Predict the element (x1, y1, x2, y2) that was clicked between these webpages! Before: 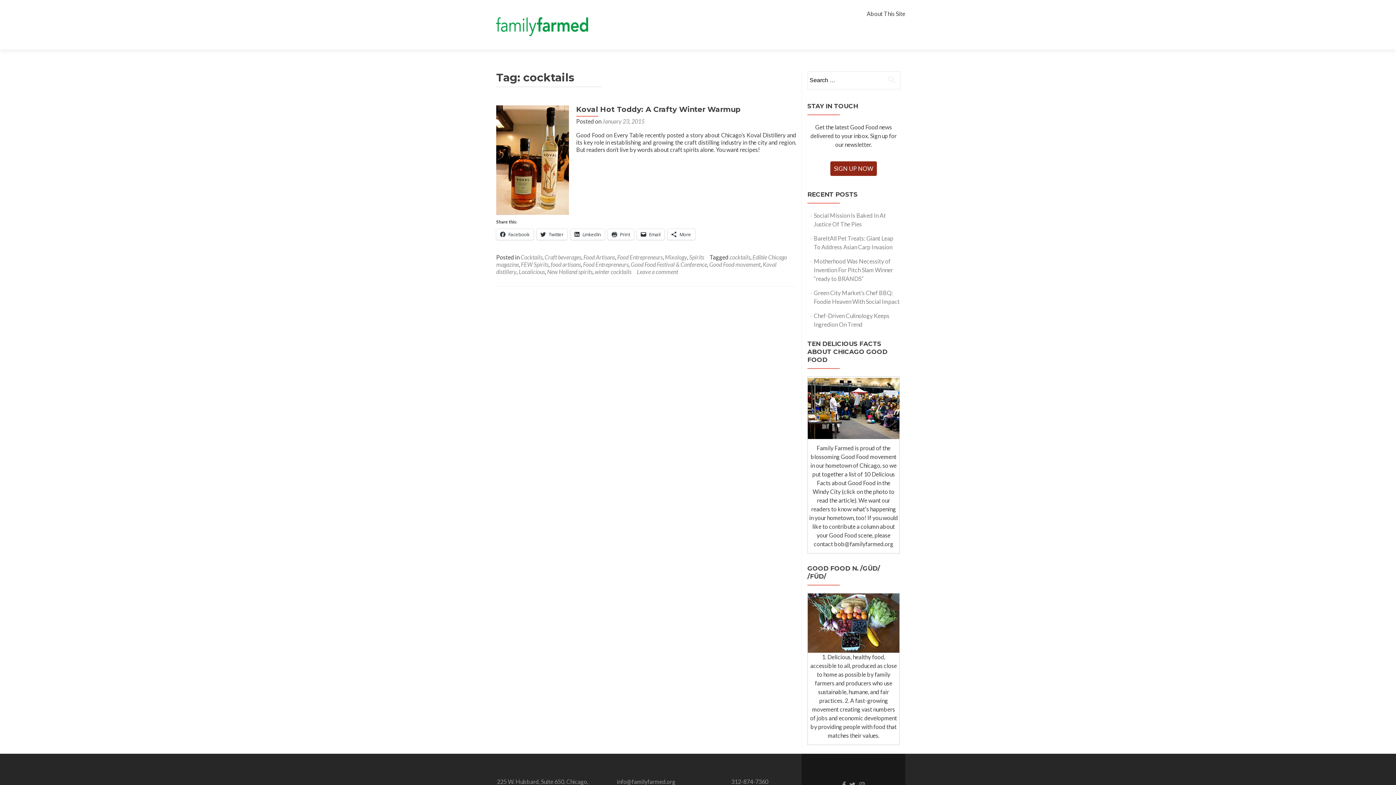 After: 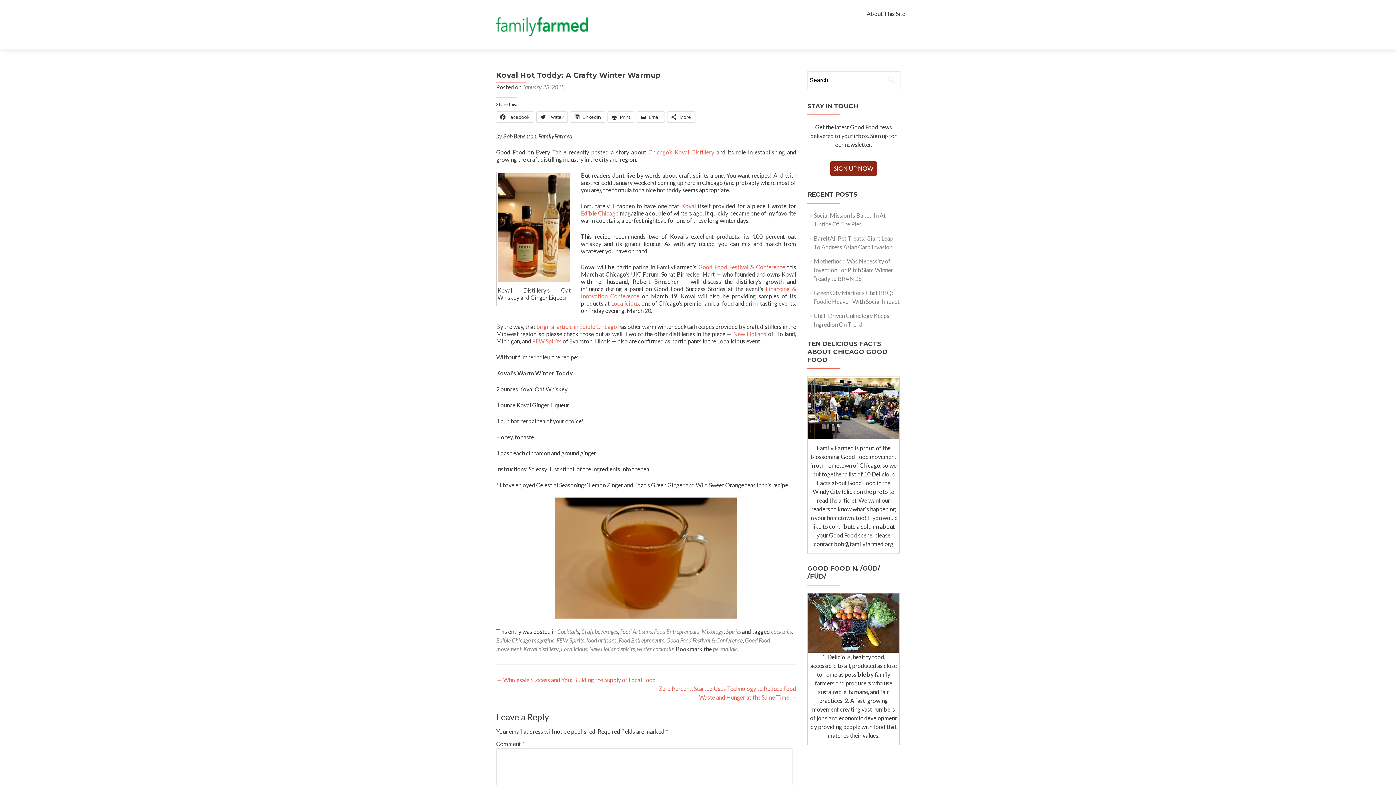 Action: label: Koval Hot Toddy: A Crafty Winter Warmup bbox: (576, 105, 740, 113)